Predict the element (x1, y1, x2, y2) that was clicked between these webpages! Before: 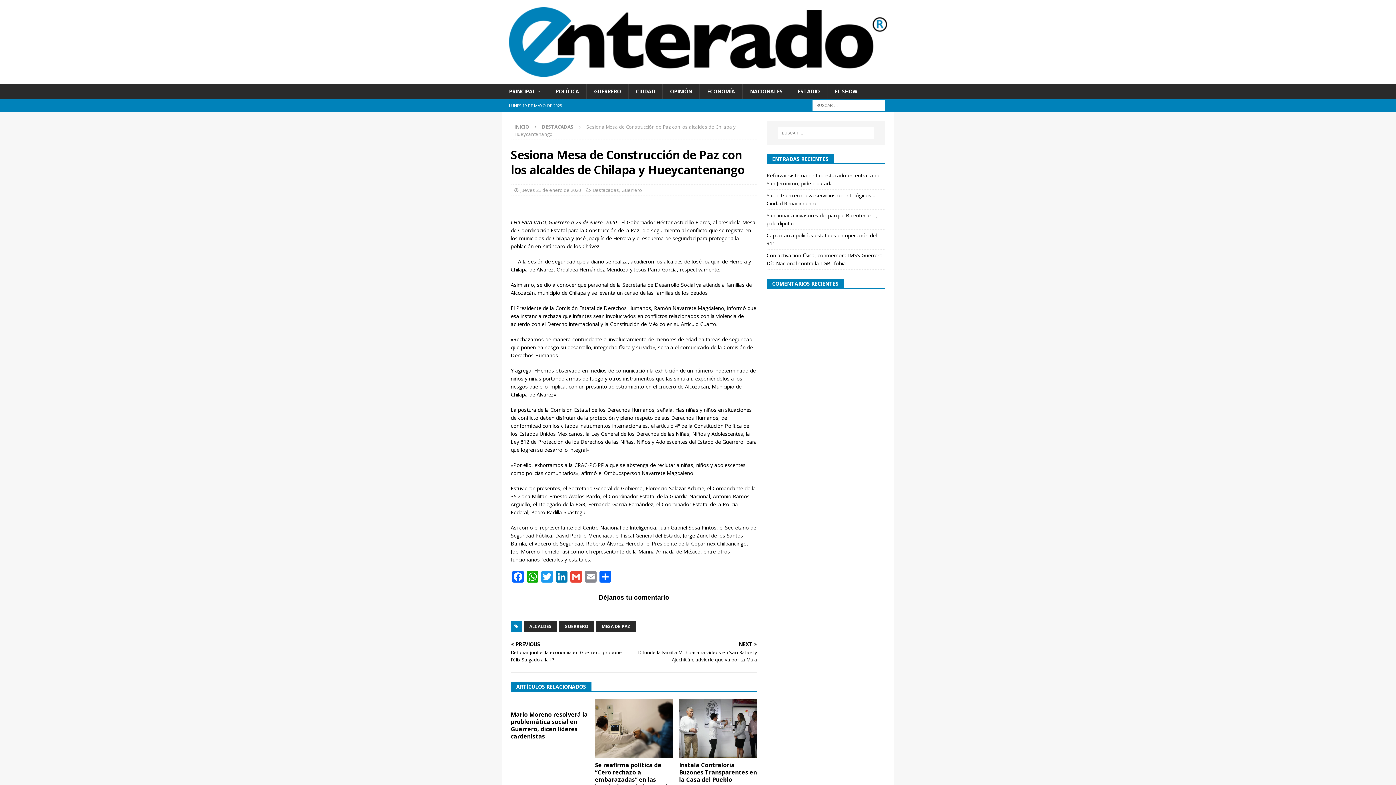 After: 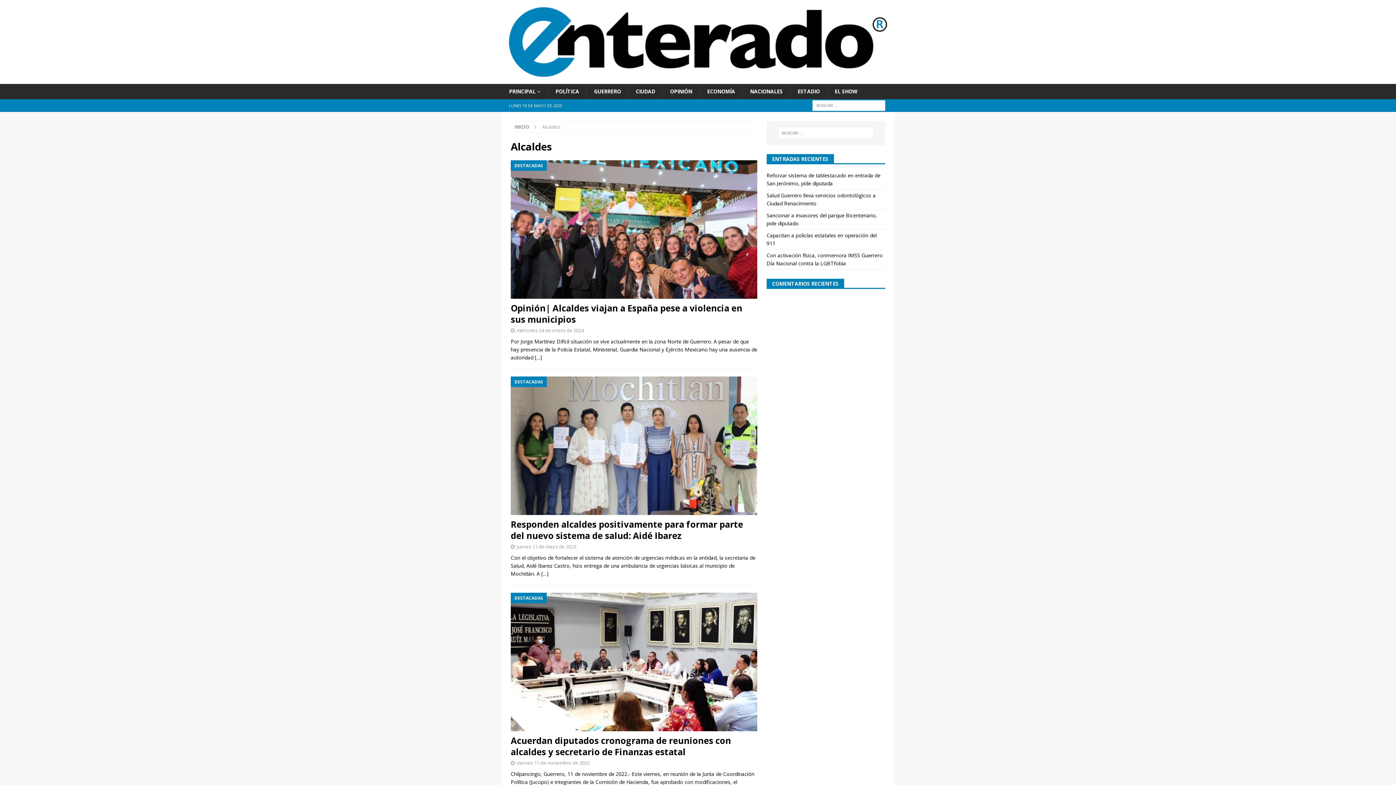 Action: bbox: (524, 620, 557, 632) label: ALCALDES